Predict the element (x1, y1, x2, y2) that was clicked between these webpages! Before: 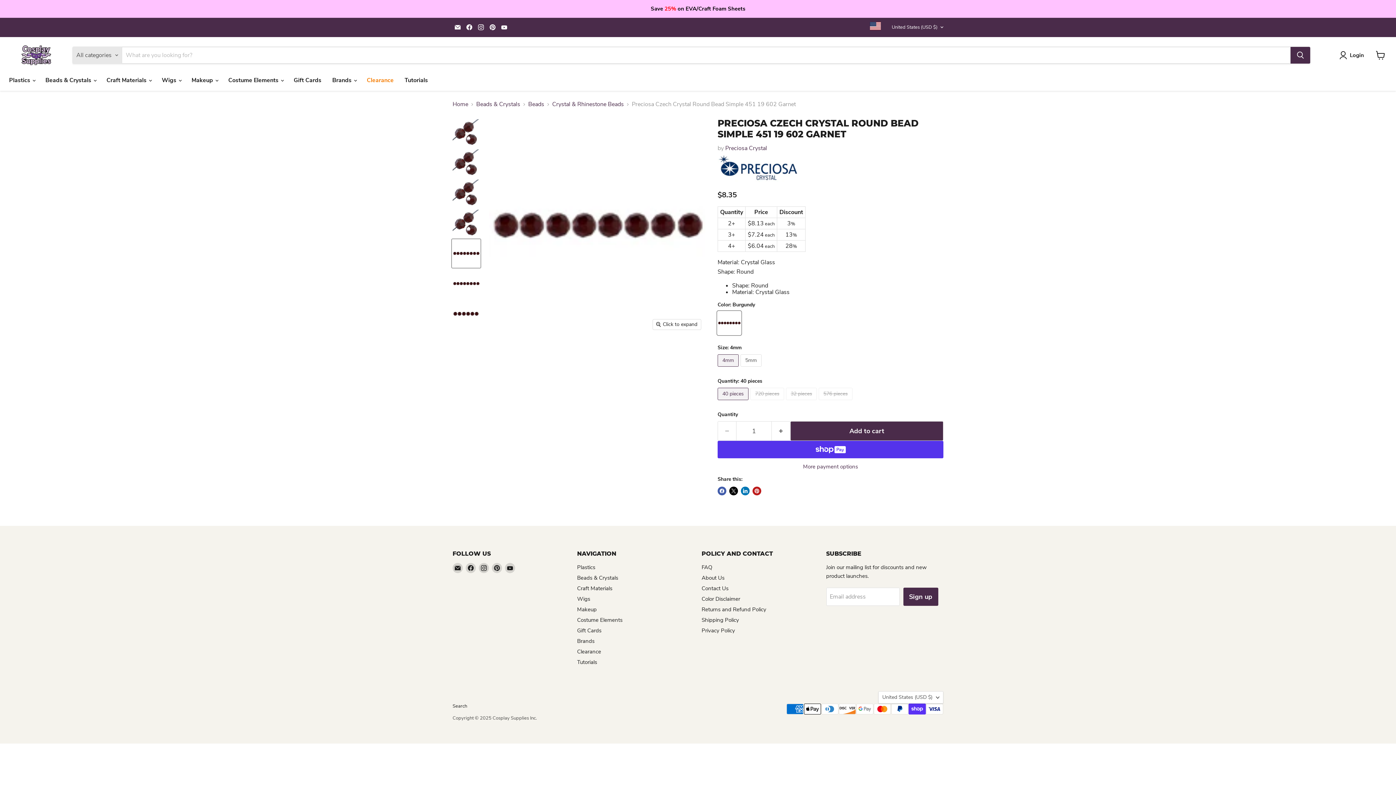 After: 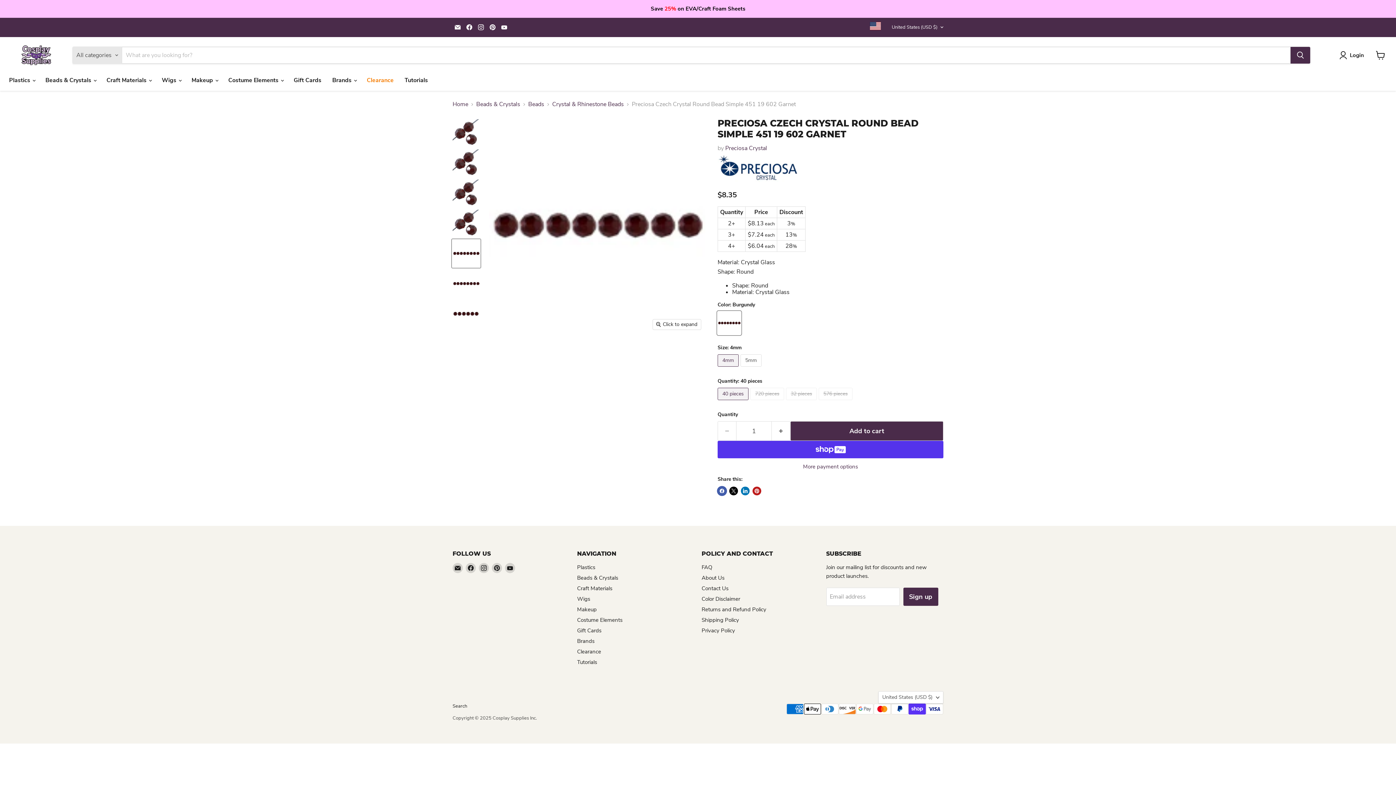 Action: label: Share on Facebook bbox: (717, 486, 726, 495)